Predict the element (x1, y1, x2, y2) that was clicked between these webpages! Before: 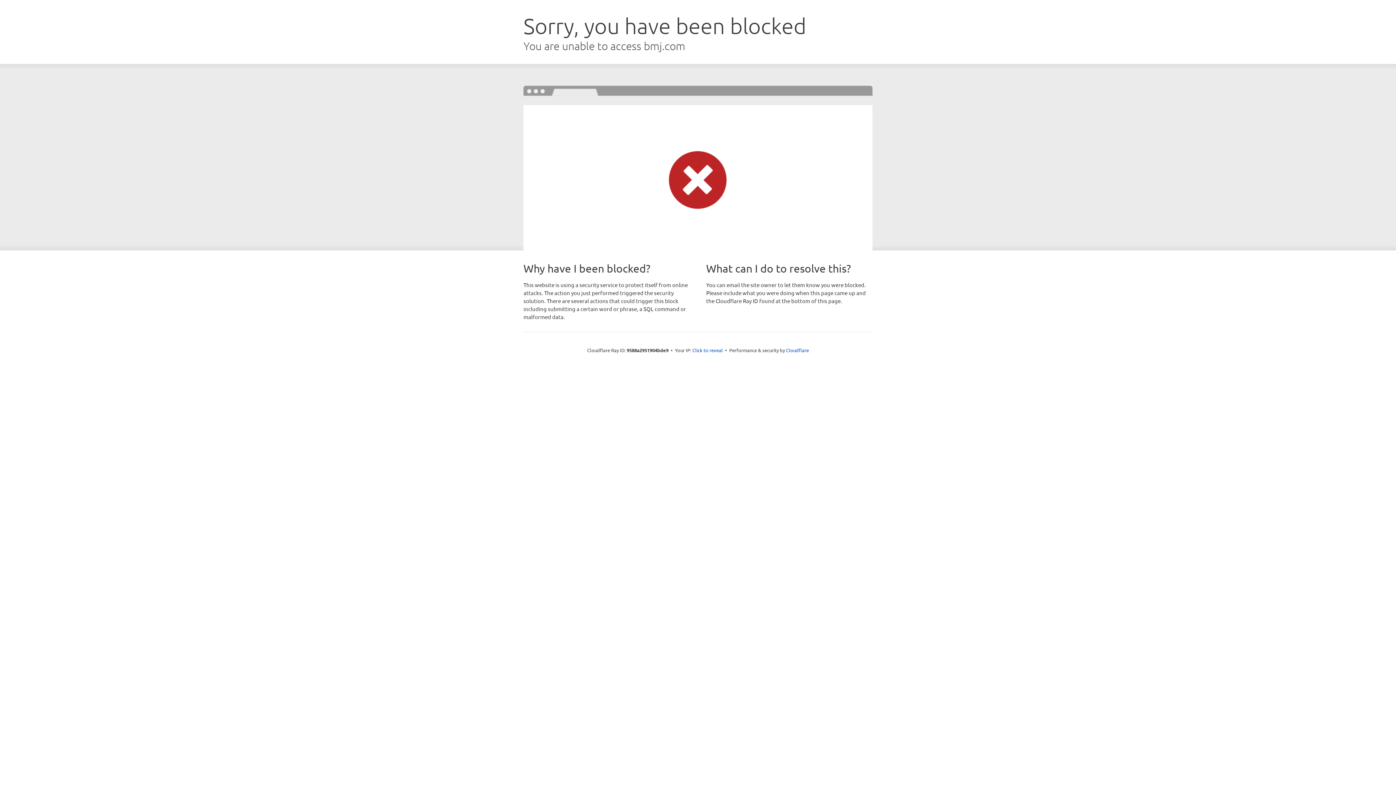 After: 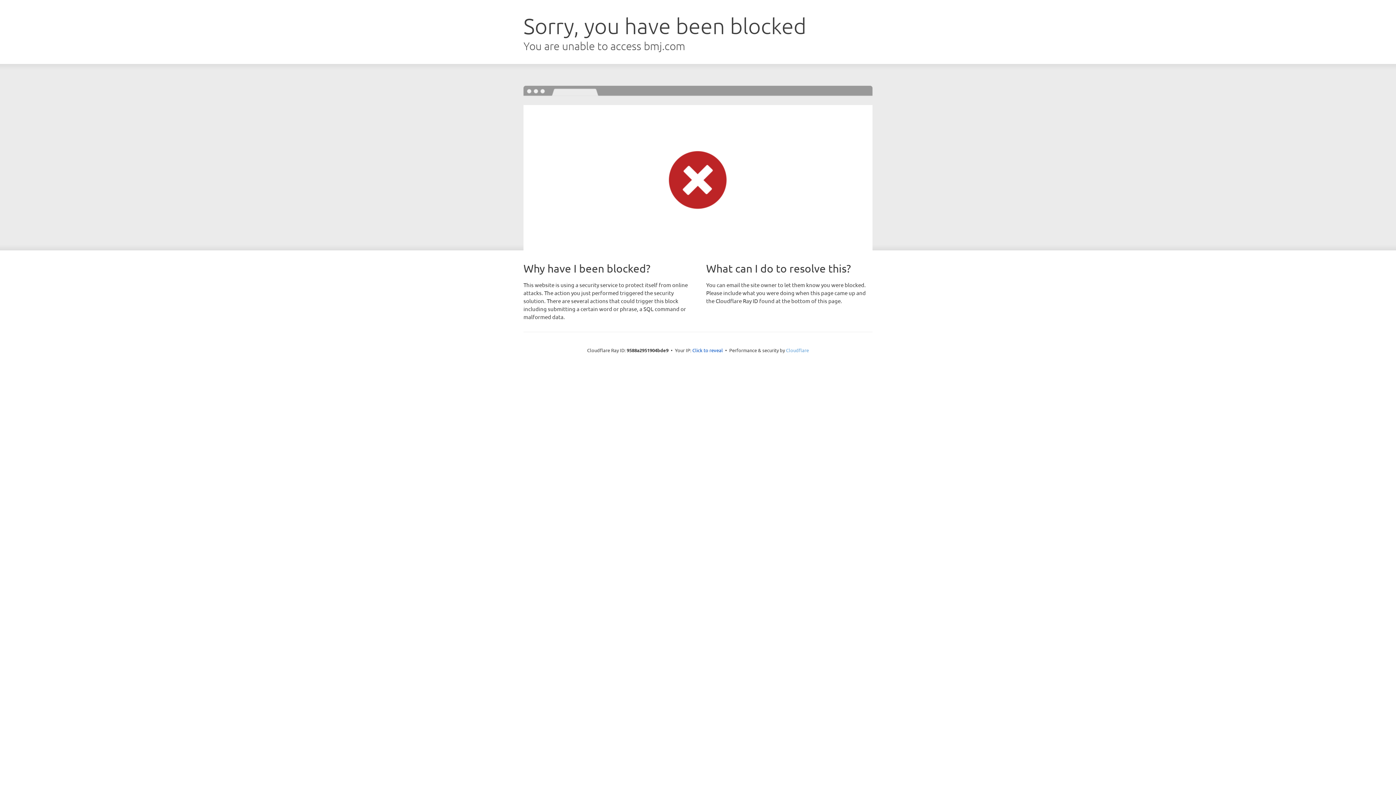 Action: label: Cloudflare bbox: (786, 347, 809, 353)